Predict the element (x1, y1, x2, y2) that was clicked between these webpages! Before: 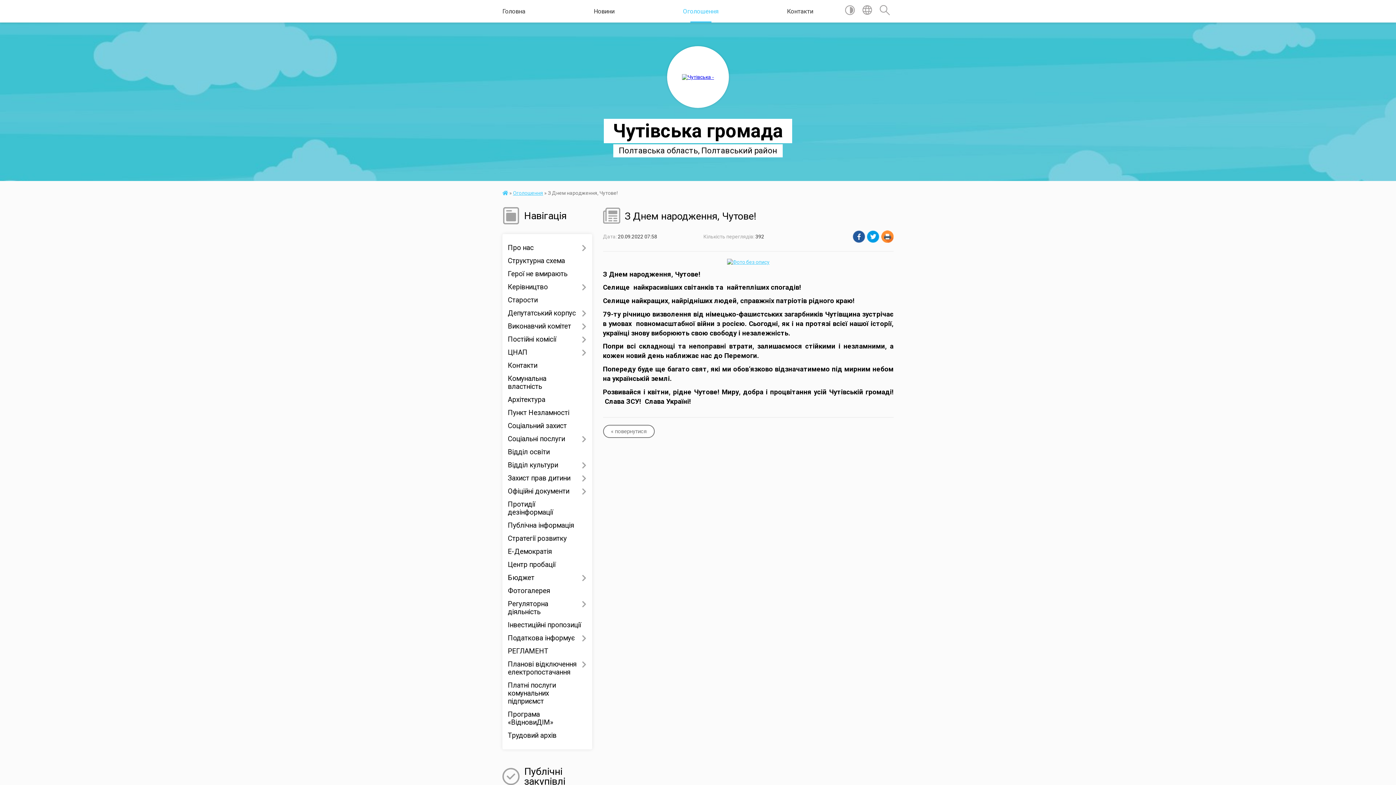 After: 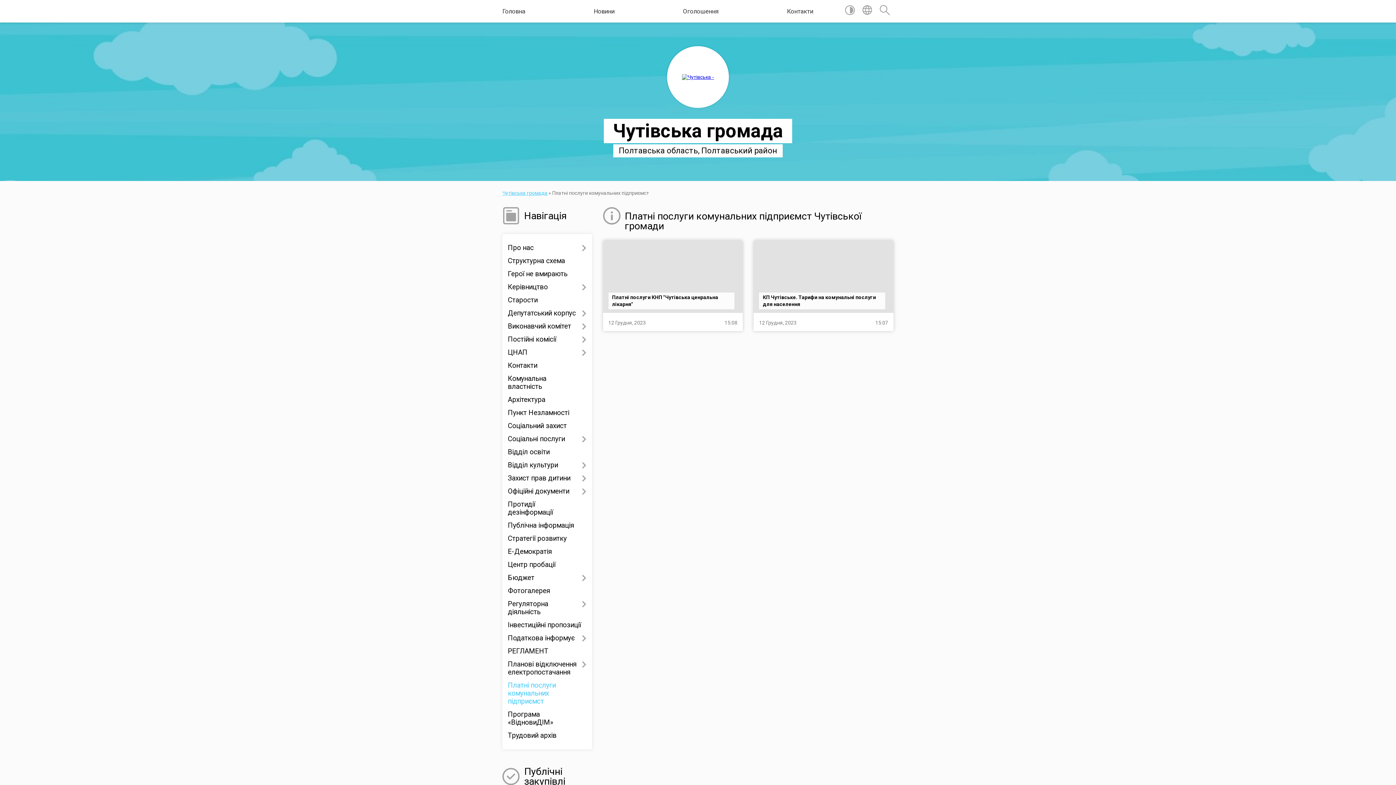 Action: bbox: (508, 679, 586, 708) label: Платні послуги комунальних підприємст